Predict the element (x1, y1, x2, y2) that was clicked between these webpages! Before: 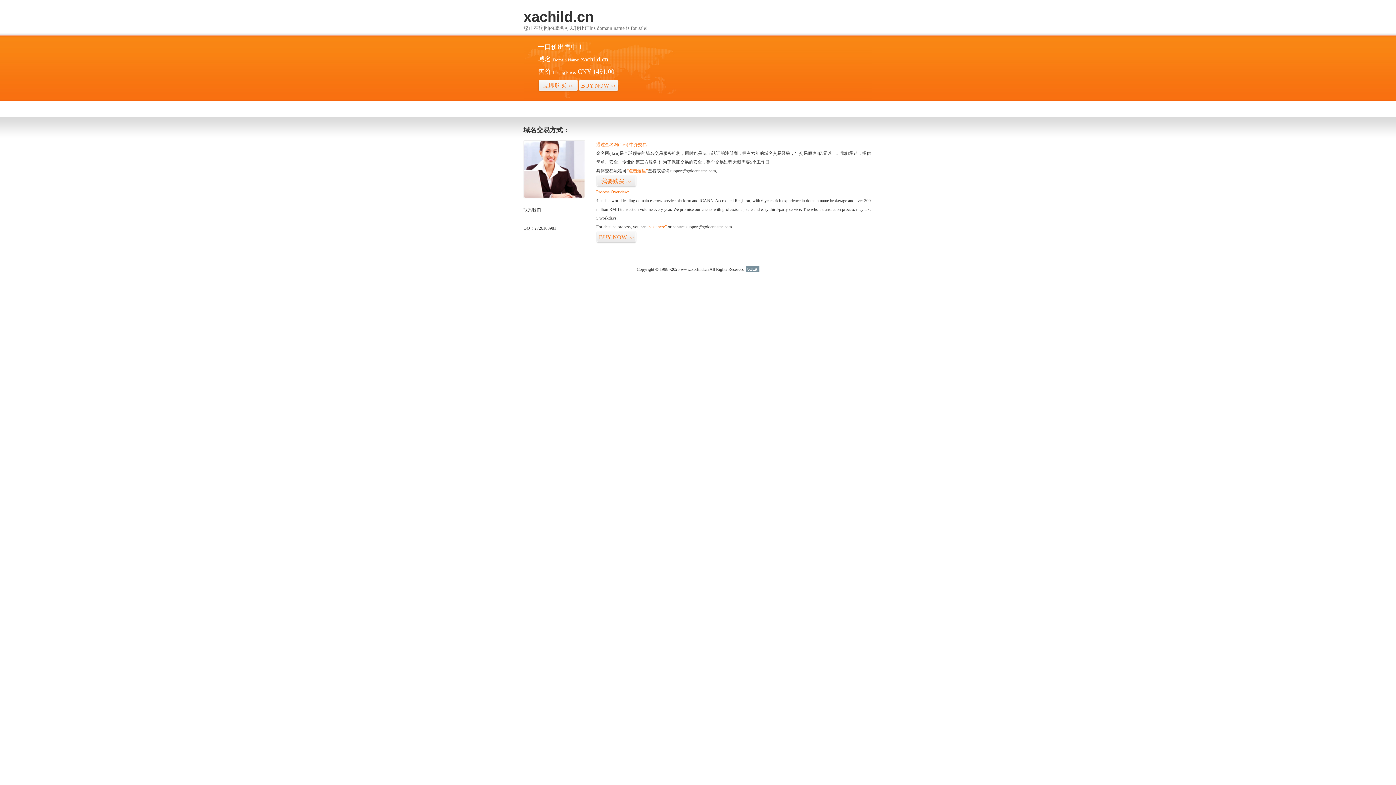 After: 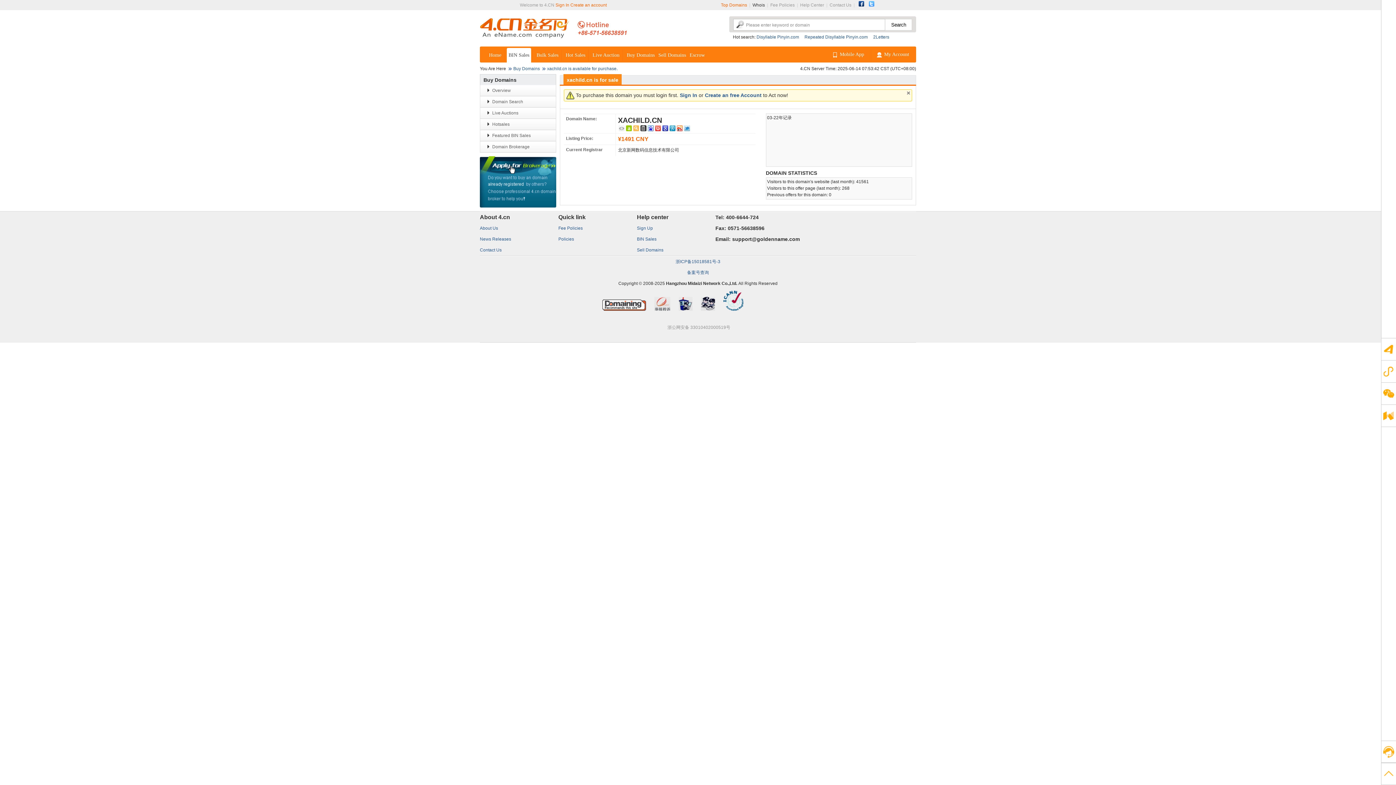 Action: bbox: (538, 79, 578, 92) label: 立即购买>>